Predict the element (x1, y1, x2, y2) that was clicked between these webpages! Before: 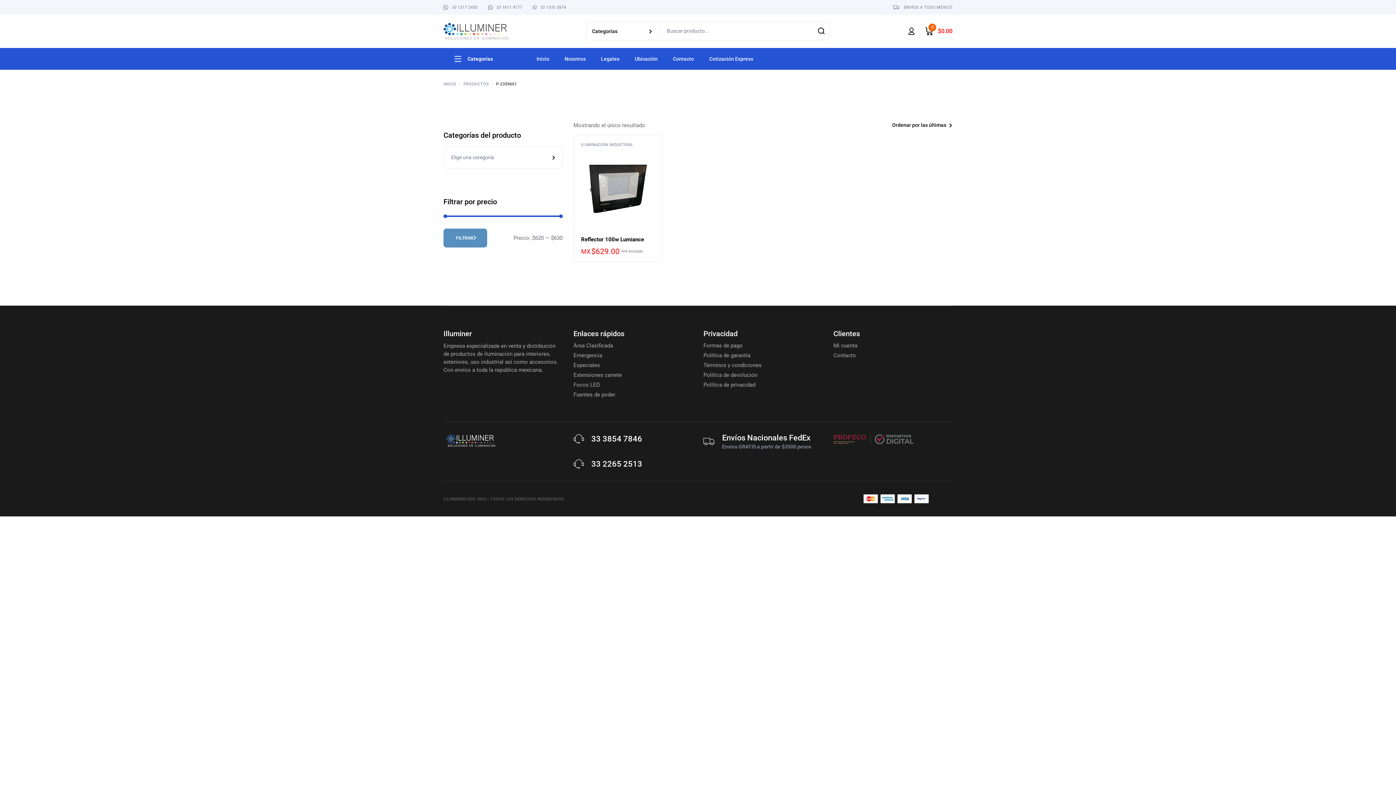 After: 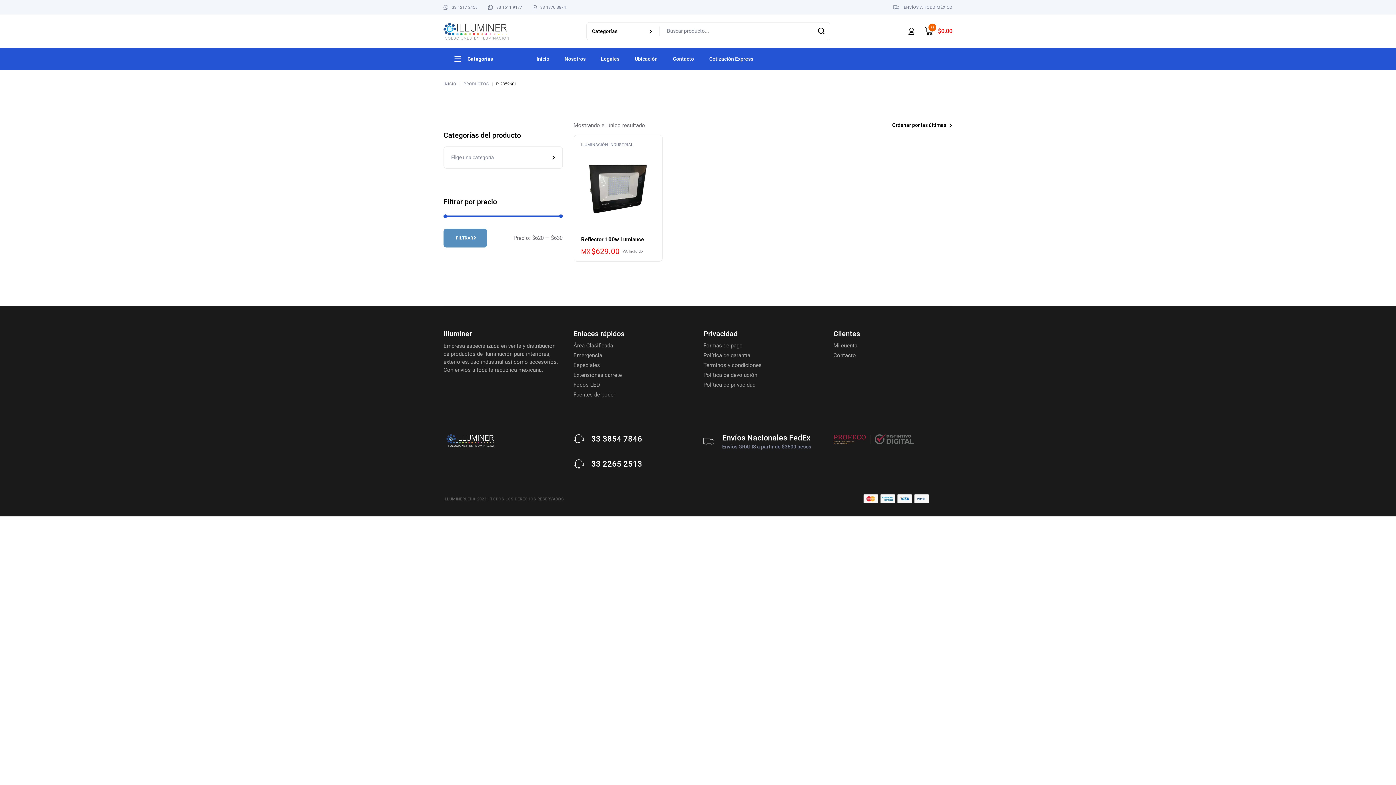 Action: bbox: (591, 459, 642, 468) label: 33 2265 2513